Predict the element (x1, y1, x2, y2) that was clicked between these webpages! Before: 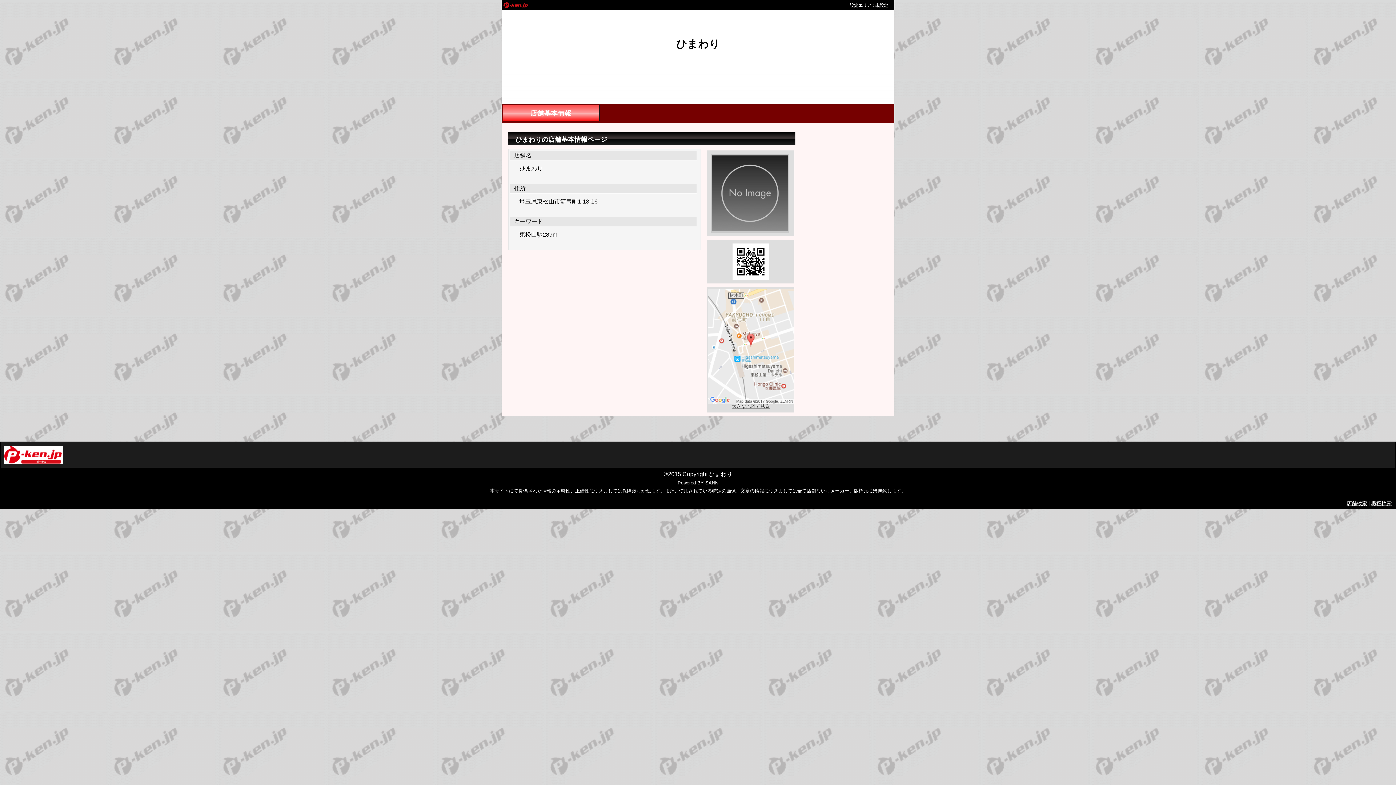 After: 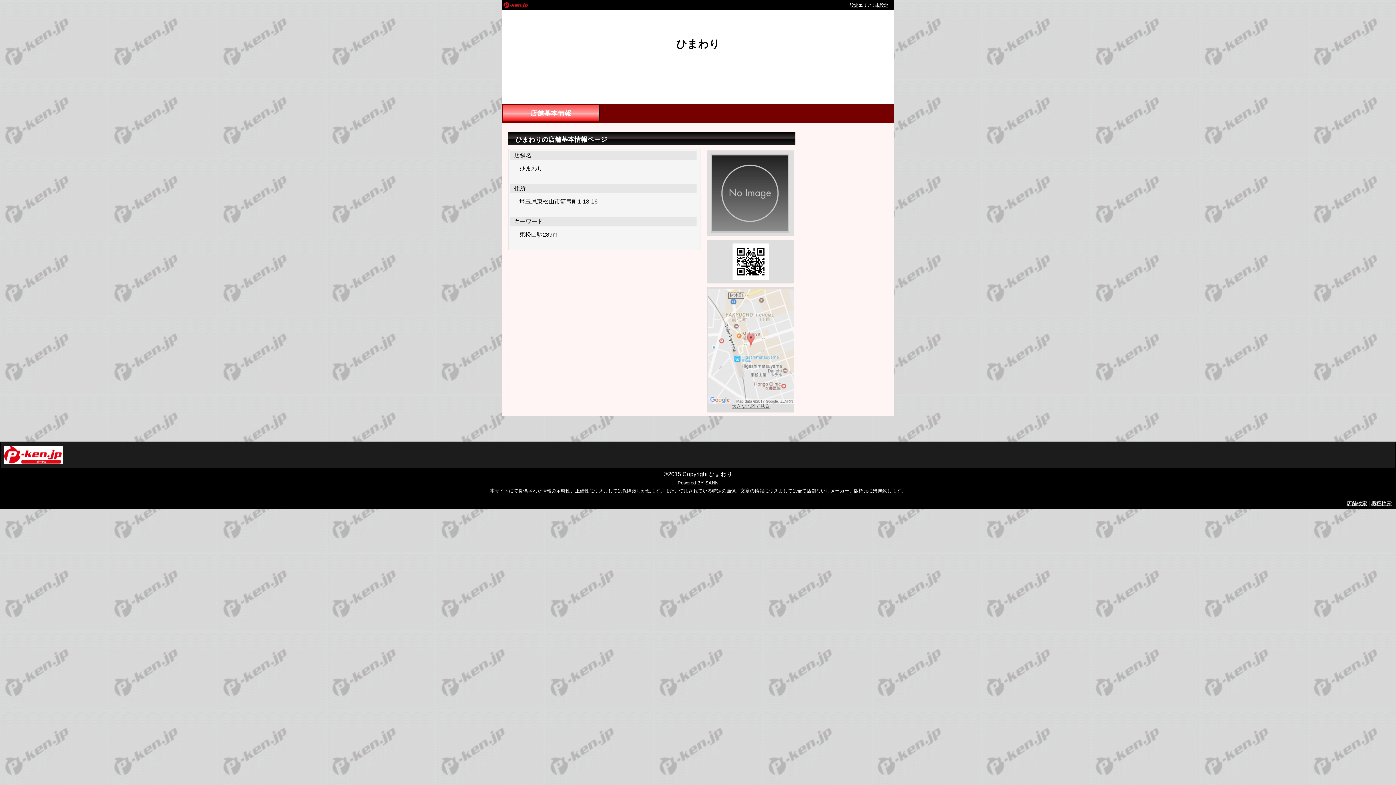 Action: label: 
大きな地図で見る bbox: (707, 287, 794, 408)